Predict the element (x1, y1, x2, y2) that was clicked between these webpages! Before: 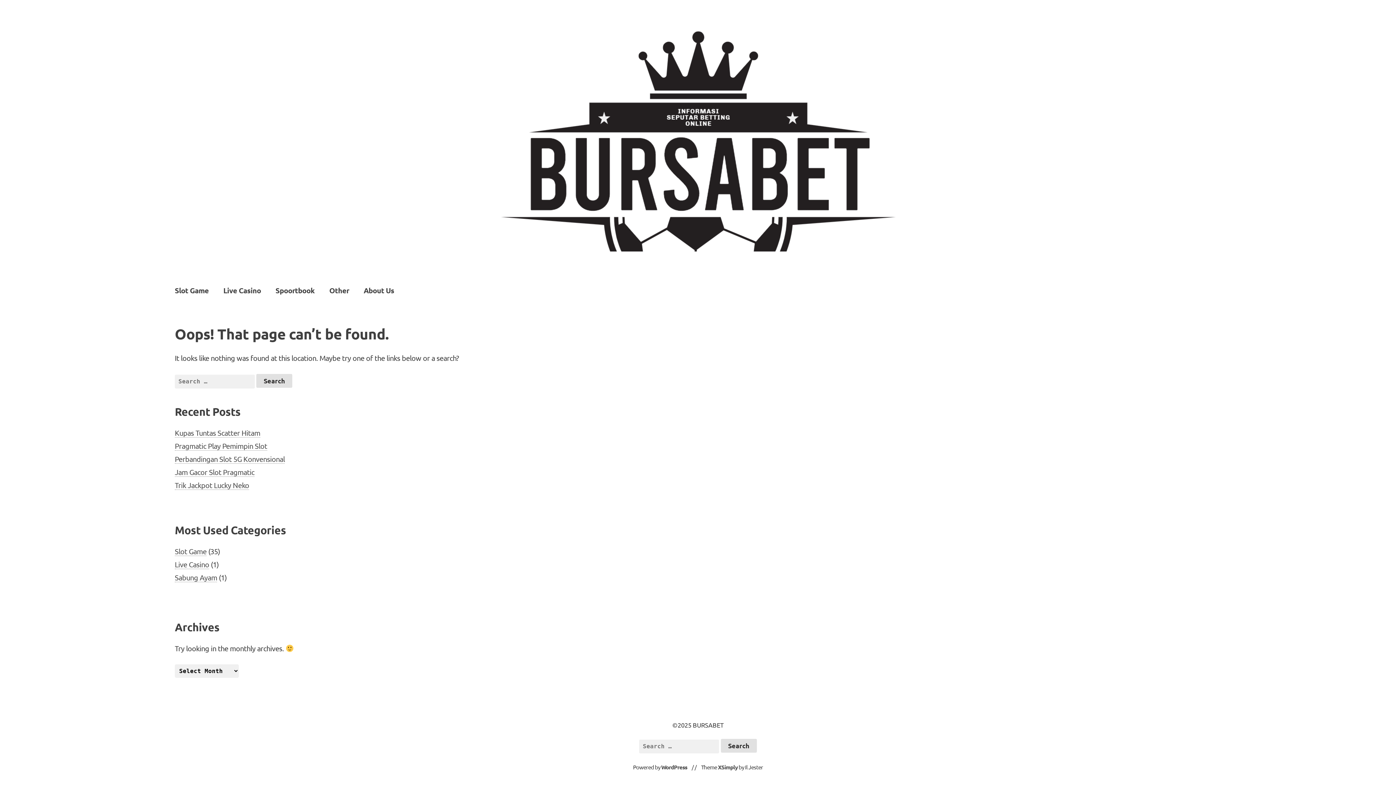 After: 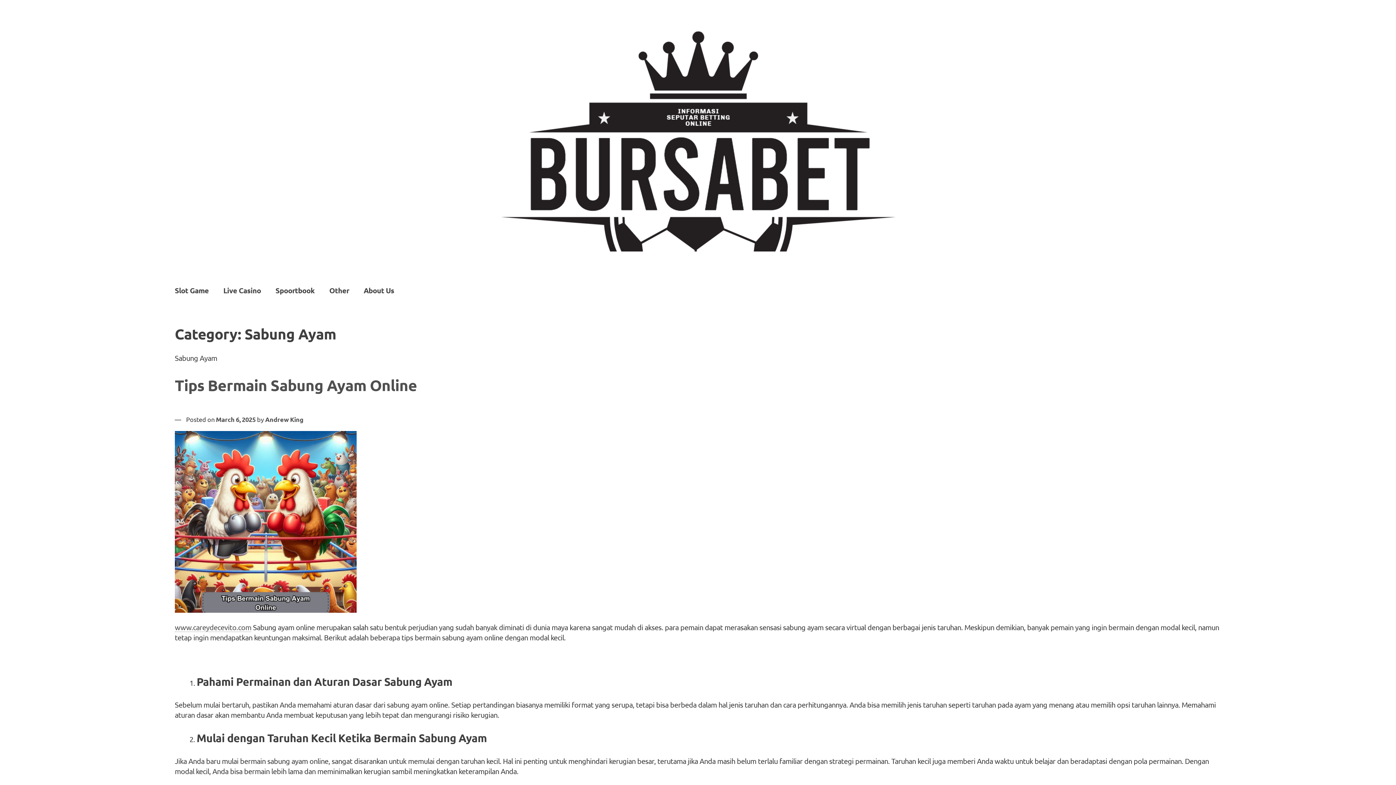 Action: bbox: (174, 573, 217, 582) label: Sabung Ayam